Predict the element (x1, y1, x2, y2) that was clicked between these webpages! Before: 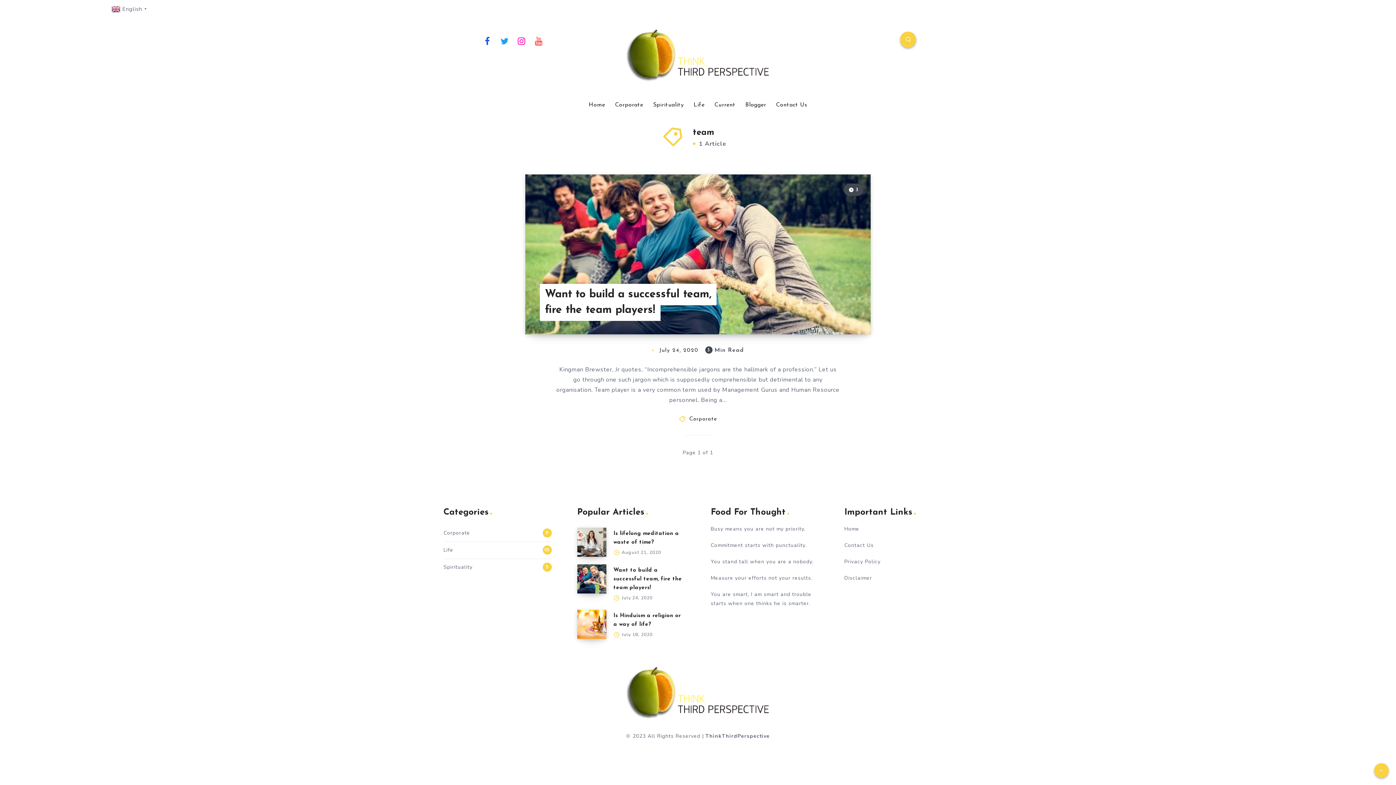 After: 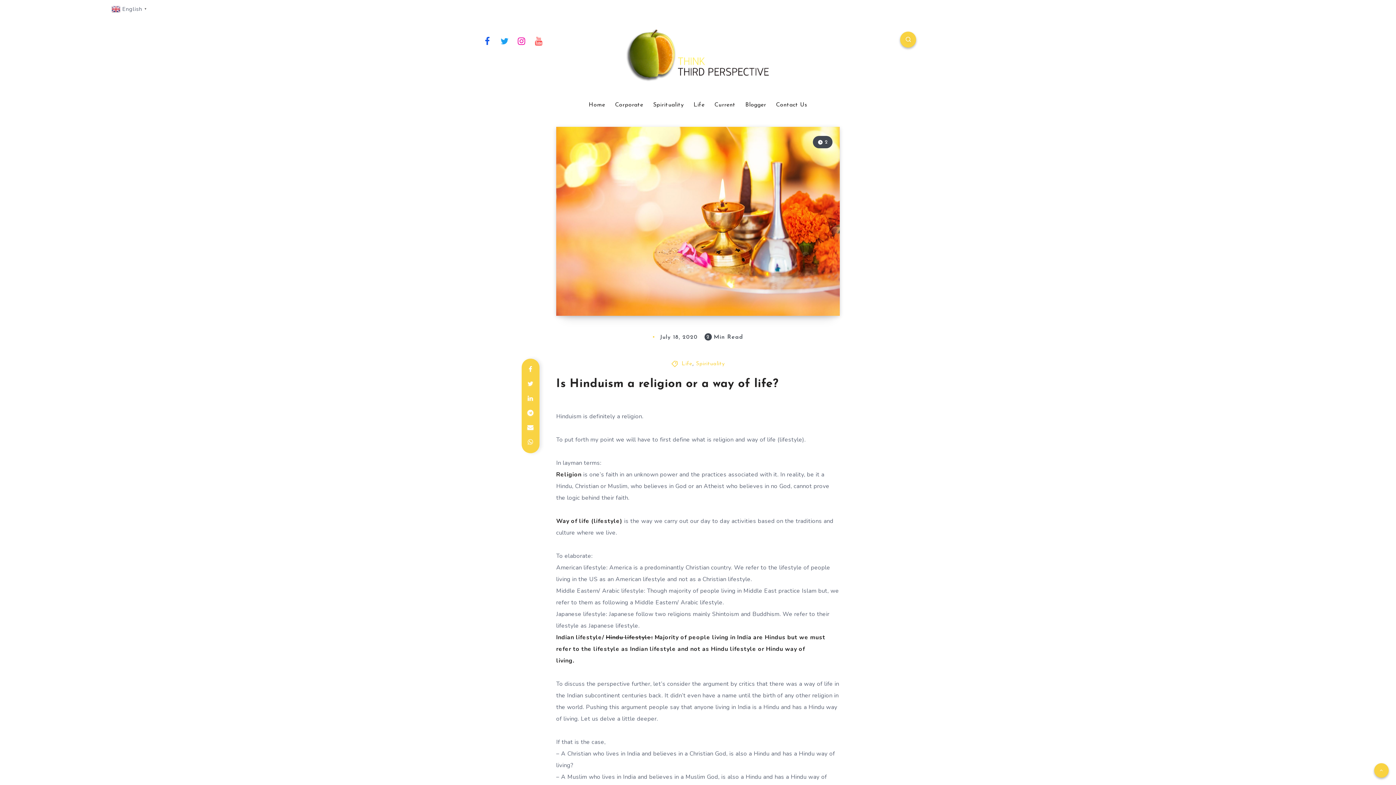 Action: bbox: (577, 610, 606, 639) label: Is Hinduism a religion or a way of life?